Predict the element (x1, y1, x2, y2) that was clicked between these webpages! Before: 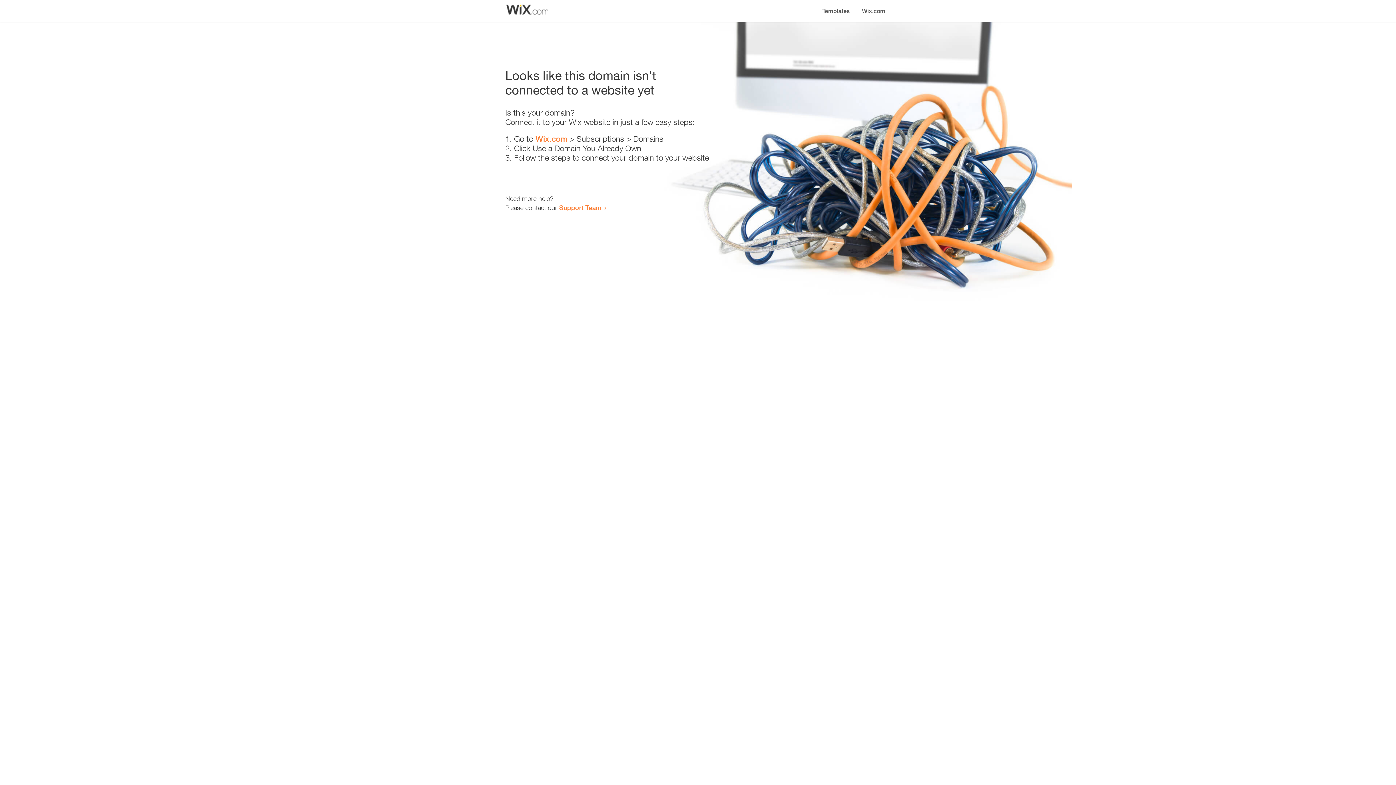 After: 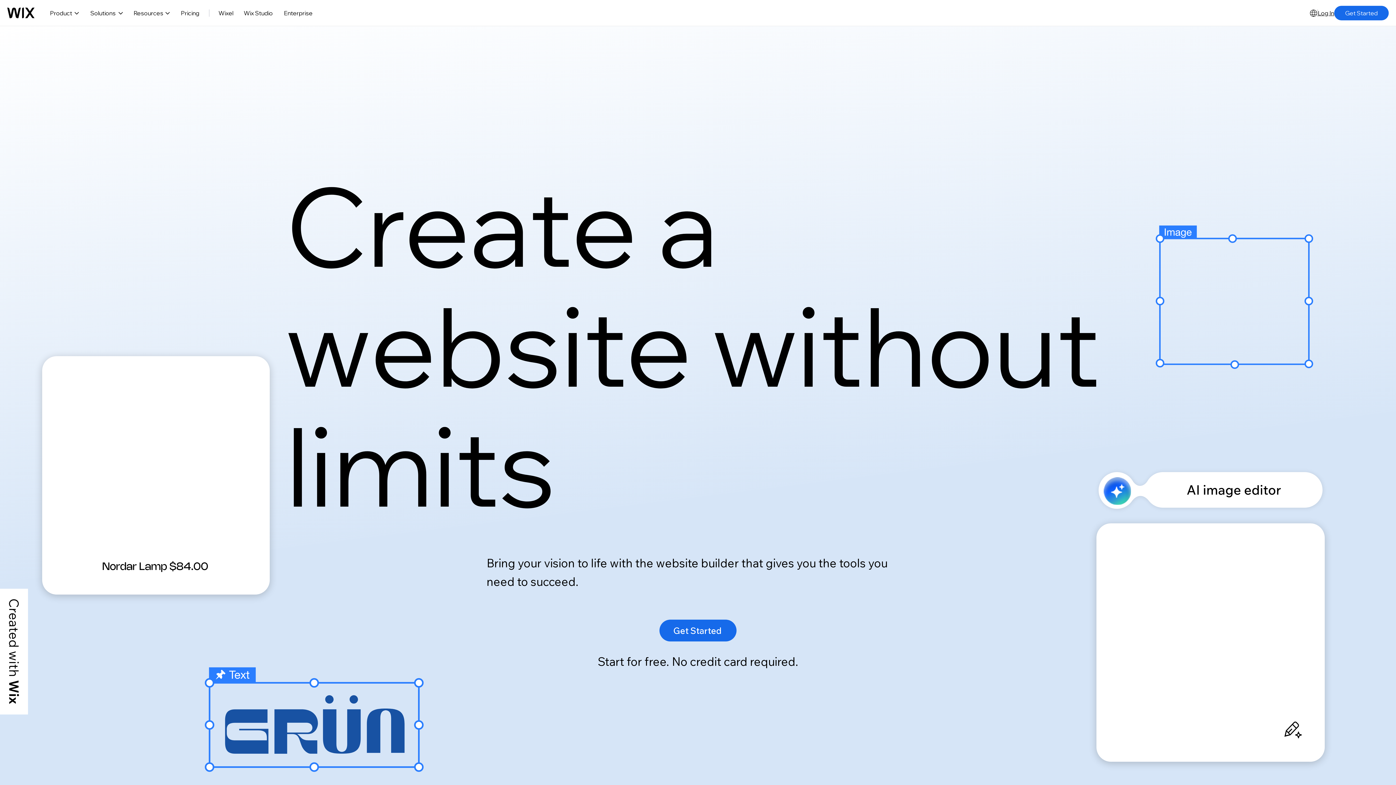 Action: bbox: (535, 134, 567, 143) label: Wix.com